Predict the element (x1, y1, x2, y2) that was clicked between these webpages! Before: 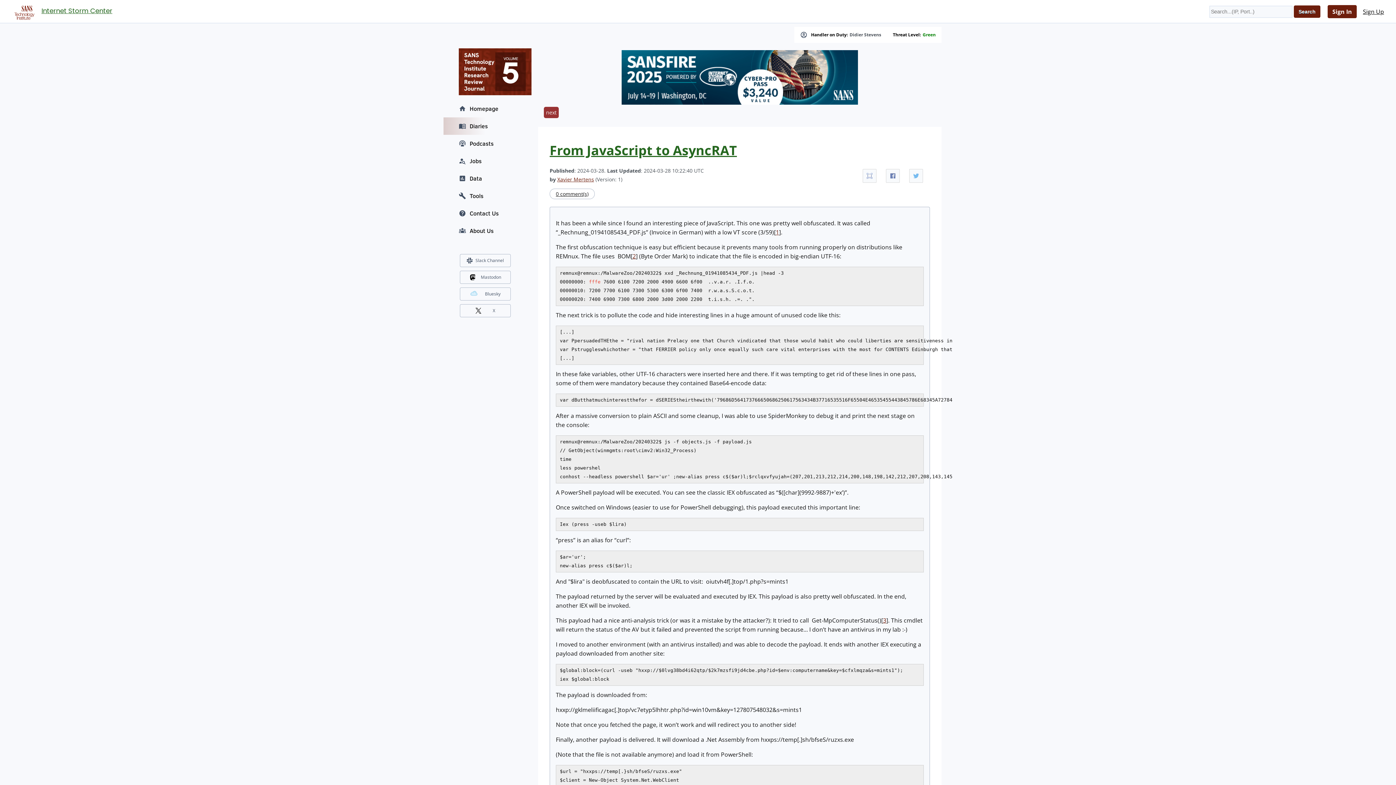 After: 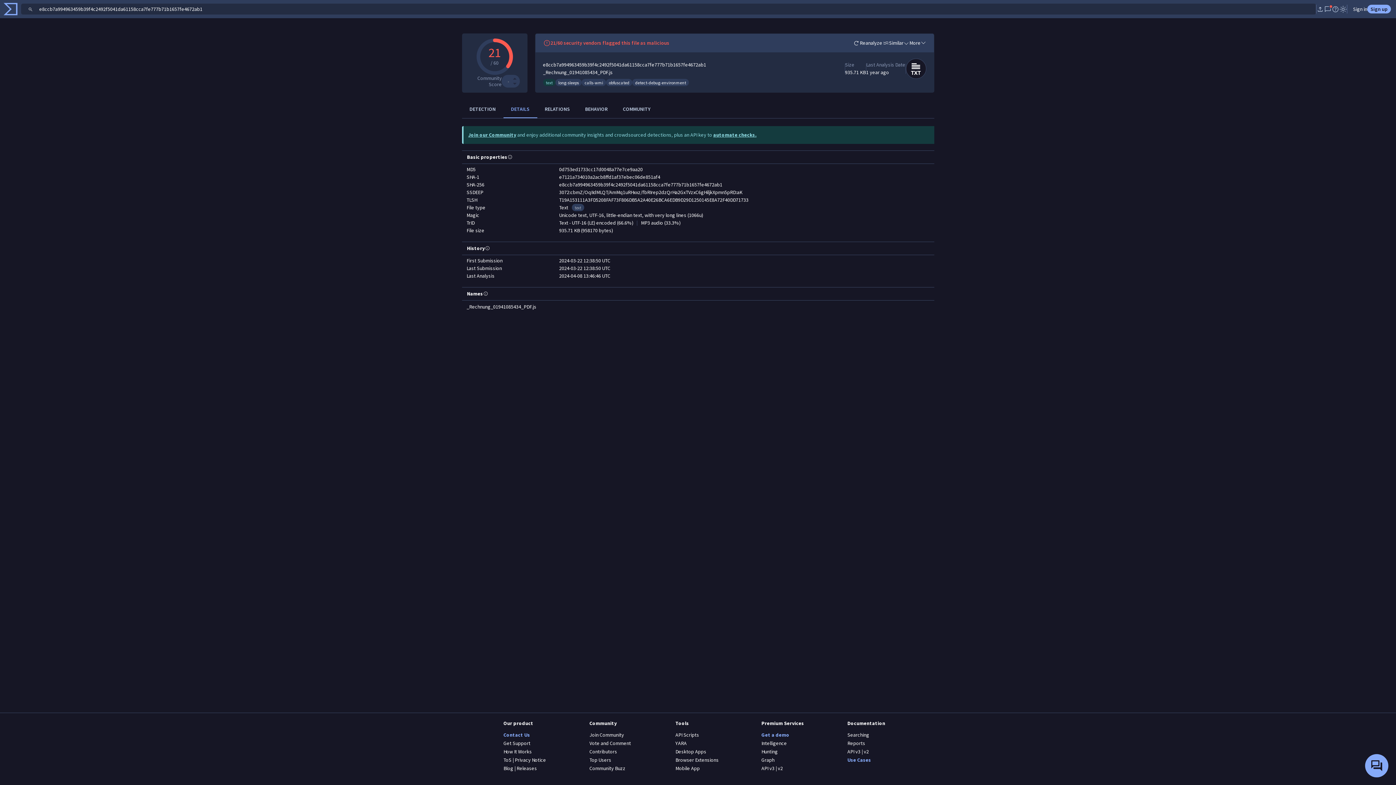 Action: label: 1 bbox: (776, 228, 779, 236)